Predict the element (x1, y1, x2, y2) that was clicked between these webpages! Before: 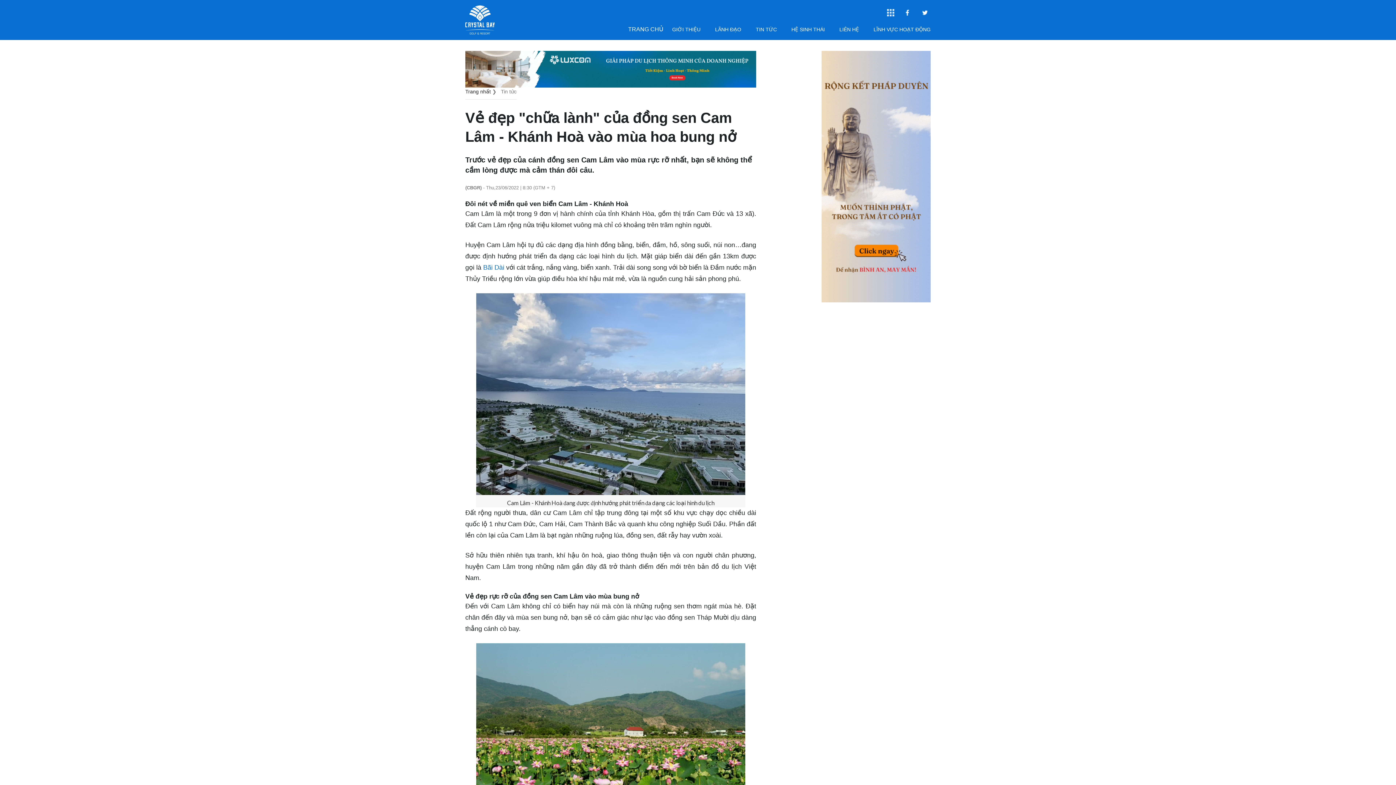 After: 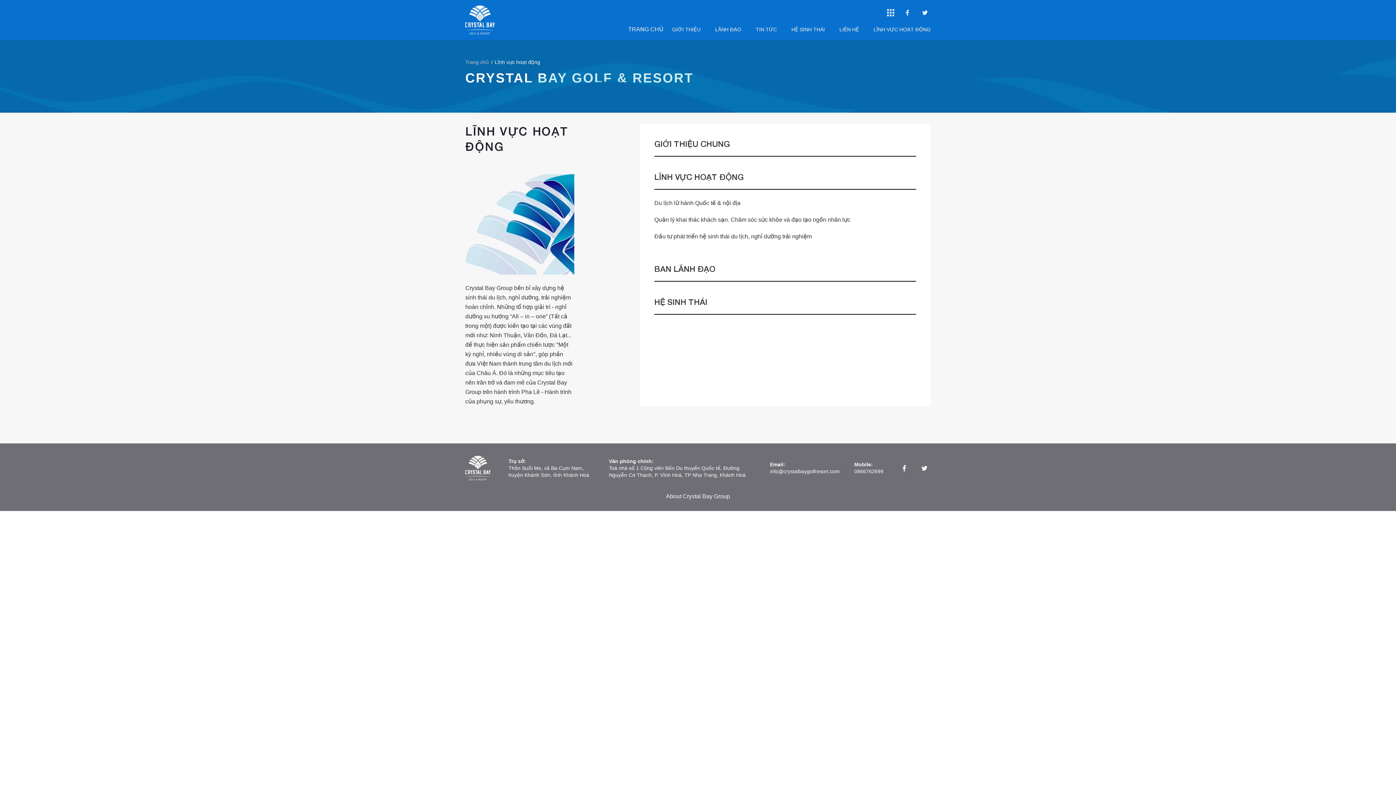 Action: label: LĨNH VỰC HOẠT ĐỘNG bbox: (873, 26, 930, 32)